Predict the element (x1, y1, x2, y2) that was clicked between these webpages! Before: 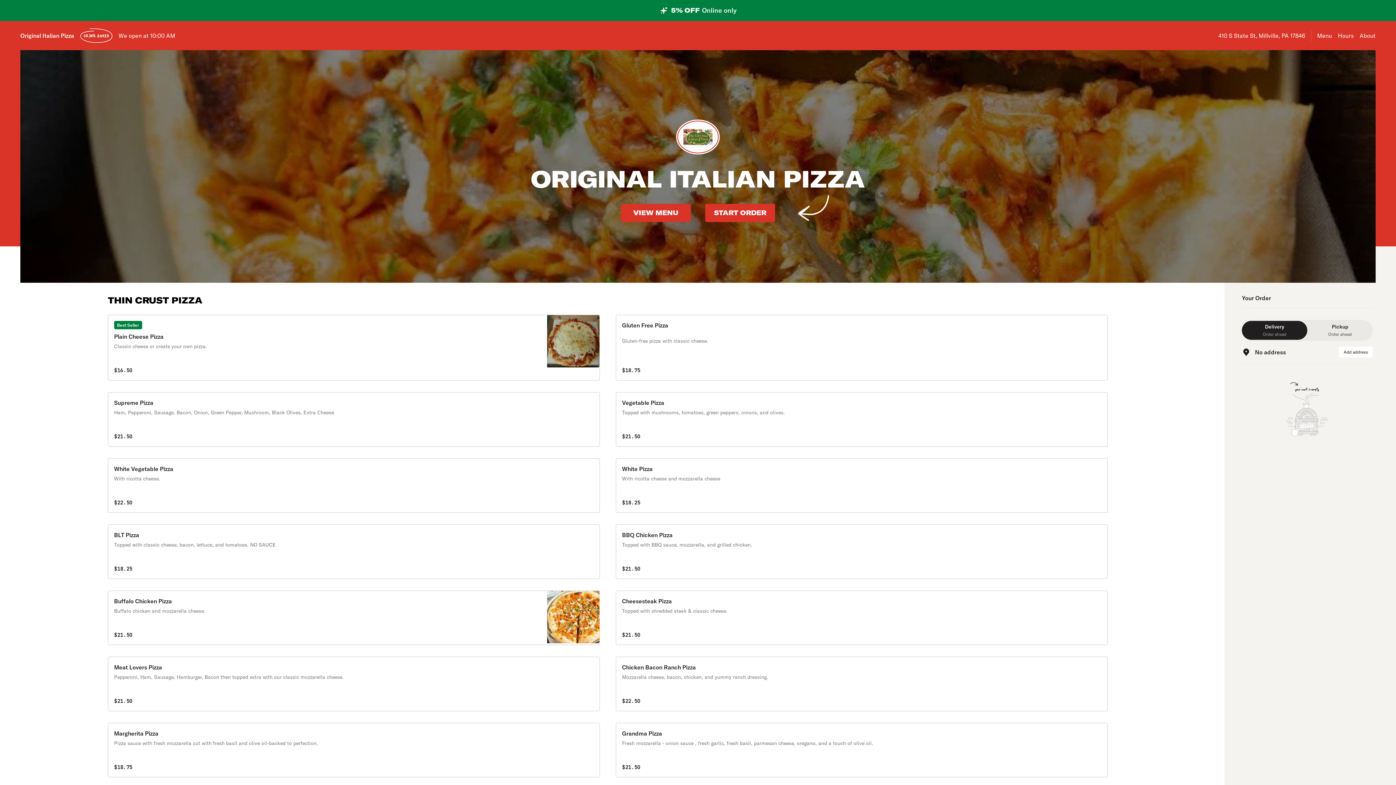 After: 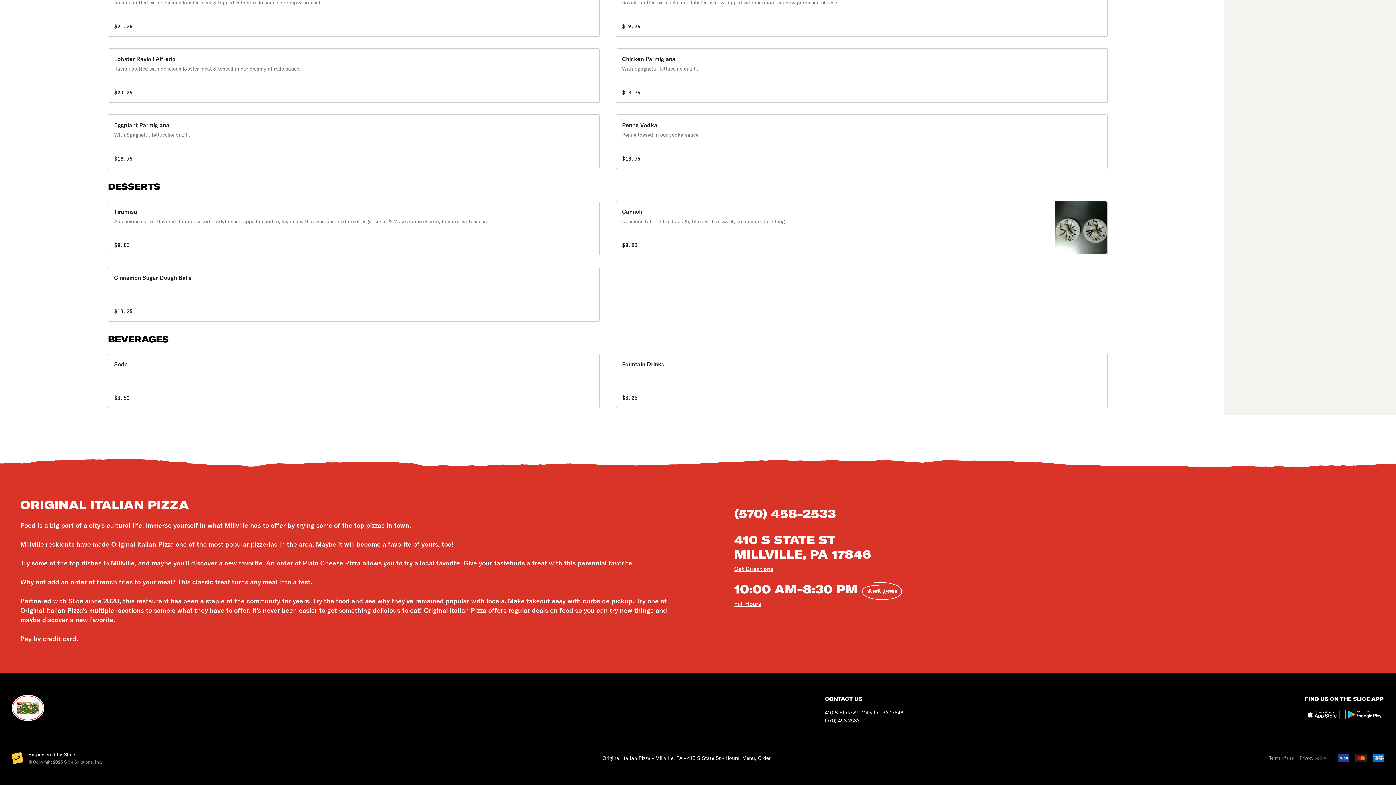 Action: label: go to the about section bbox: (1360, 32, 1376, 39)